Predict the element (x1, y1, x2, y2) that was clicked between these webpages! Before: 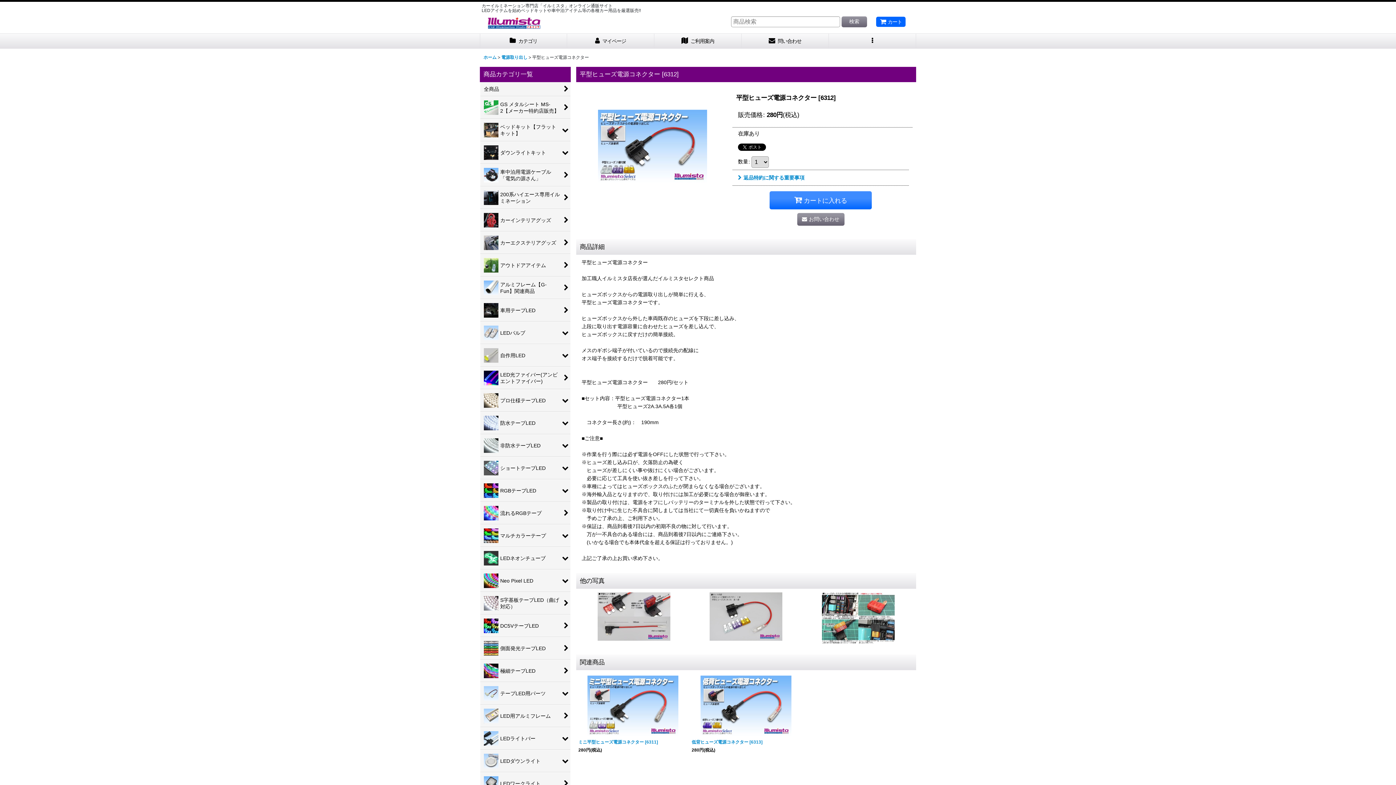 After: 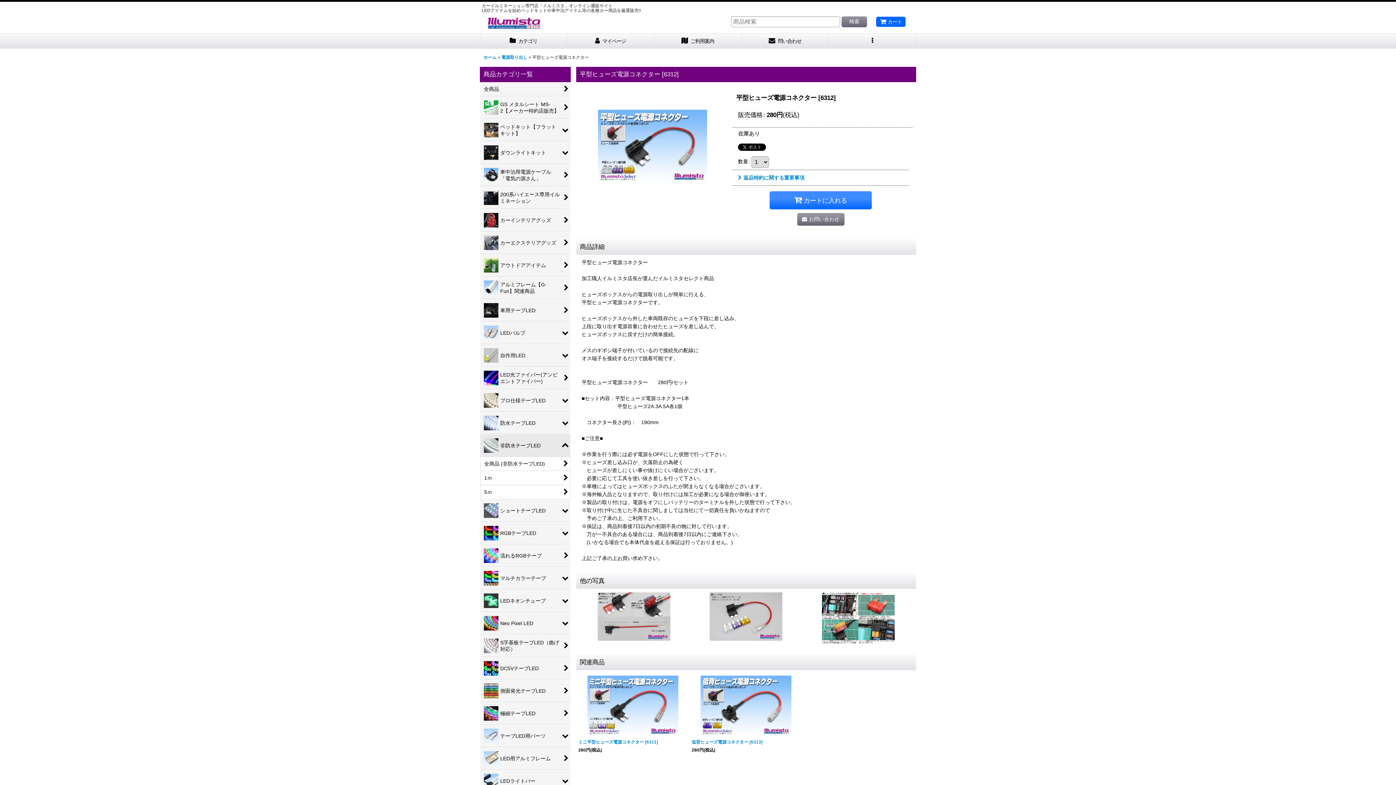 Action: bbox: (480, 434, 570, 457) label: 非防水テープLED